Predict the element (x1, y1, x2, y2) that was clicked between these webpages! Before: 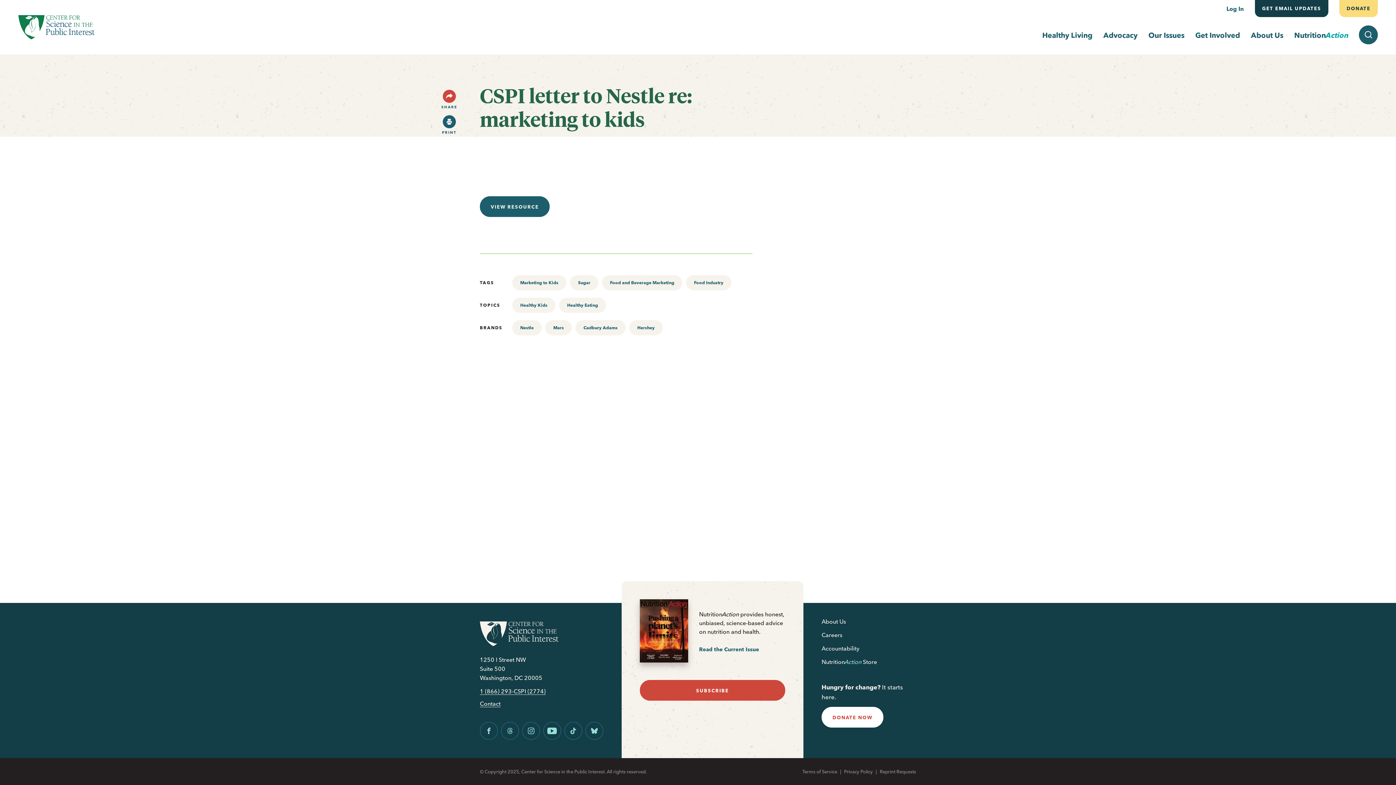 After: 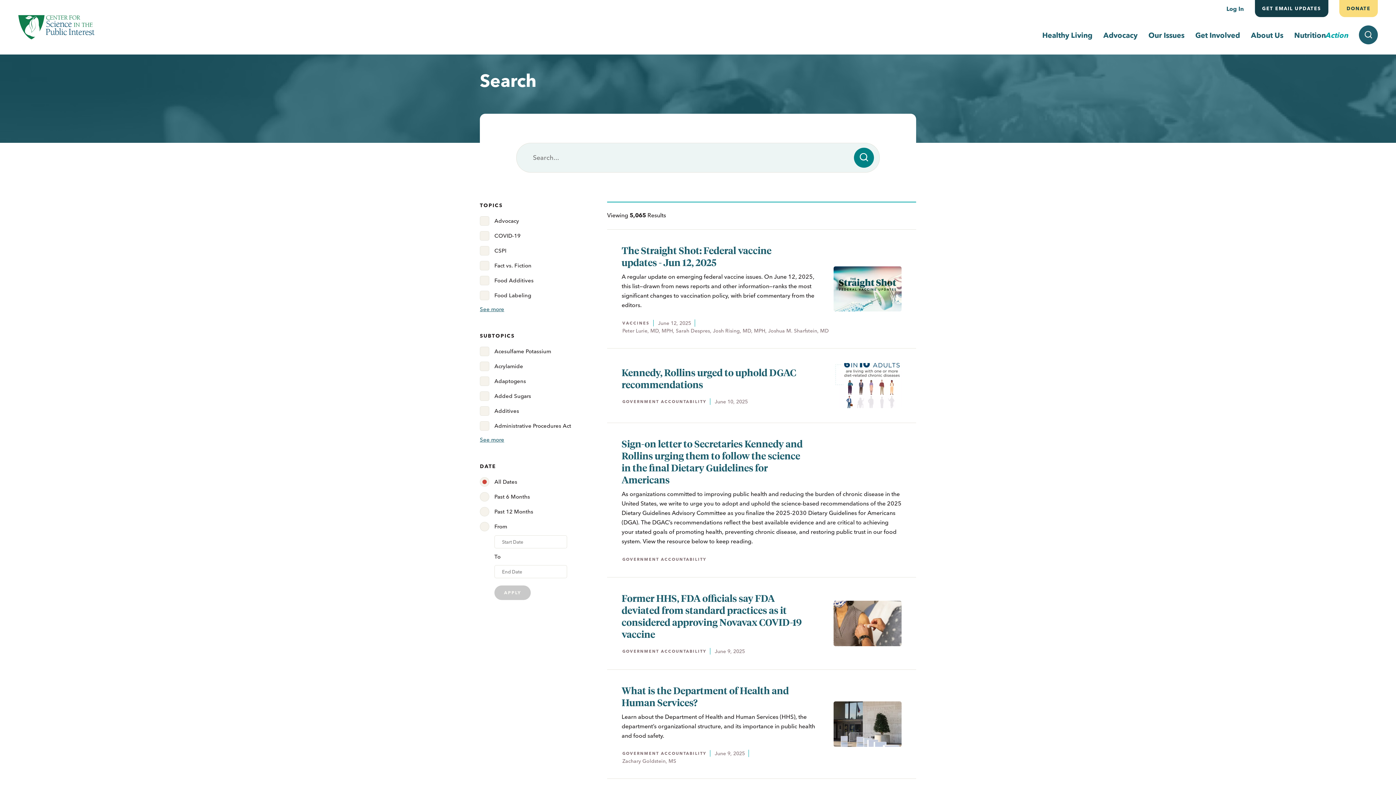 Action: label: Nestle bbox: (512, 320, 541, 335)